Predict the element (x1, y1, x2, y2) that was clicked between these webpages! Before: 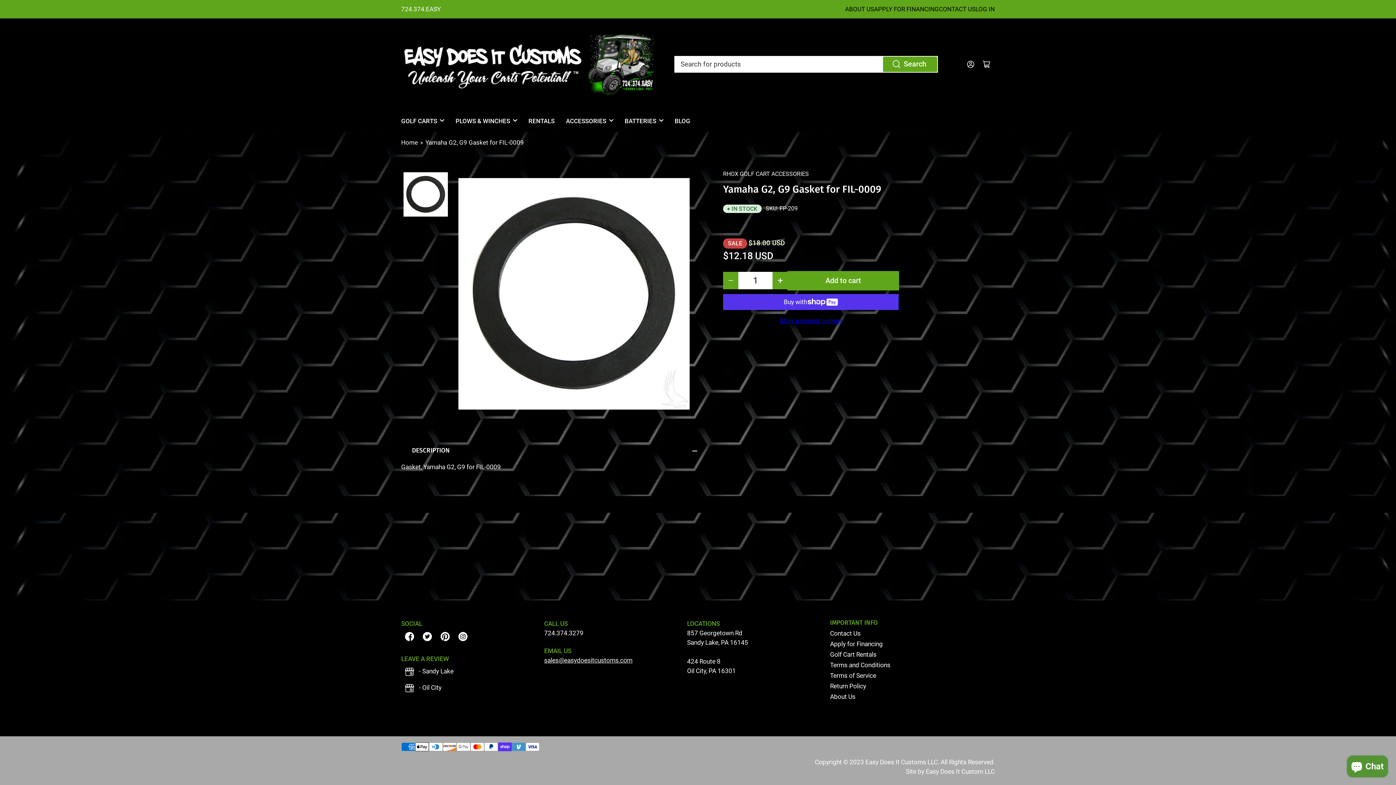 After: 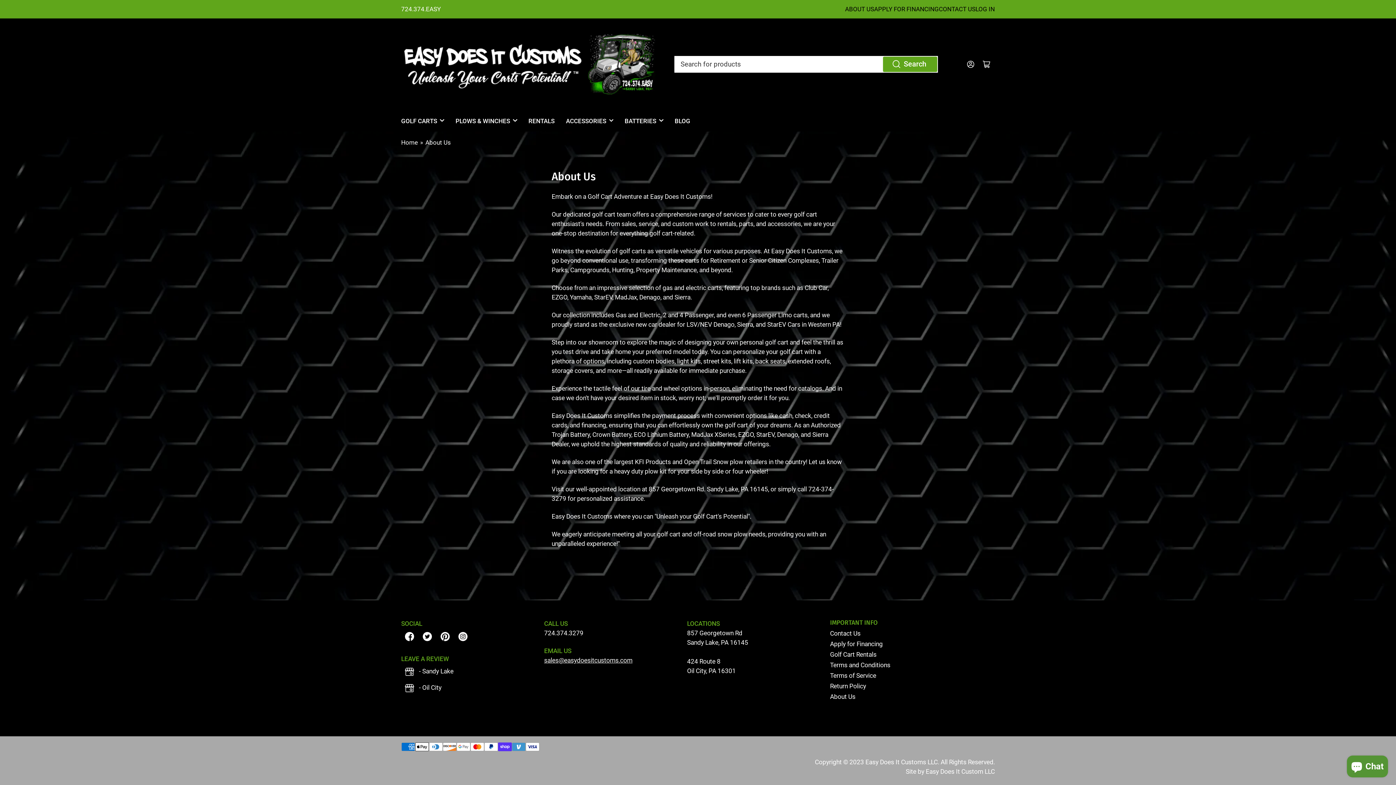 Action: label: About Us bbox: (830, 693, 855, 700)